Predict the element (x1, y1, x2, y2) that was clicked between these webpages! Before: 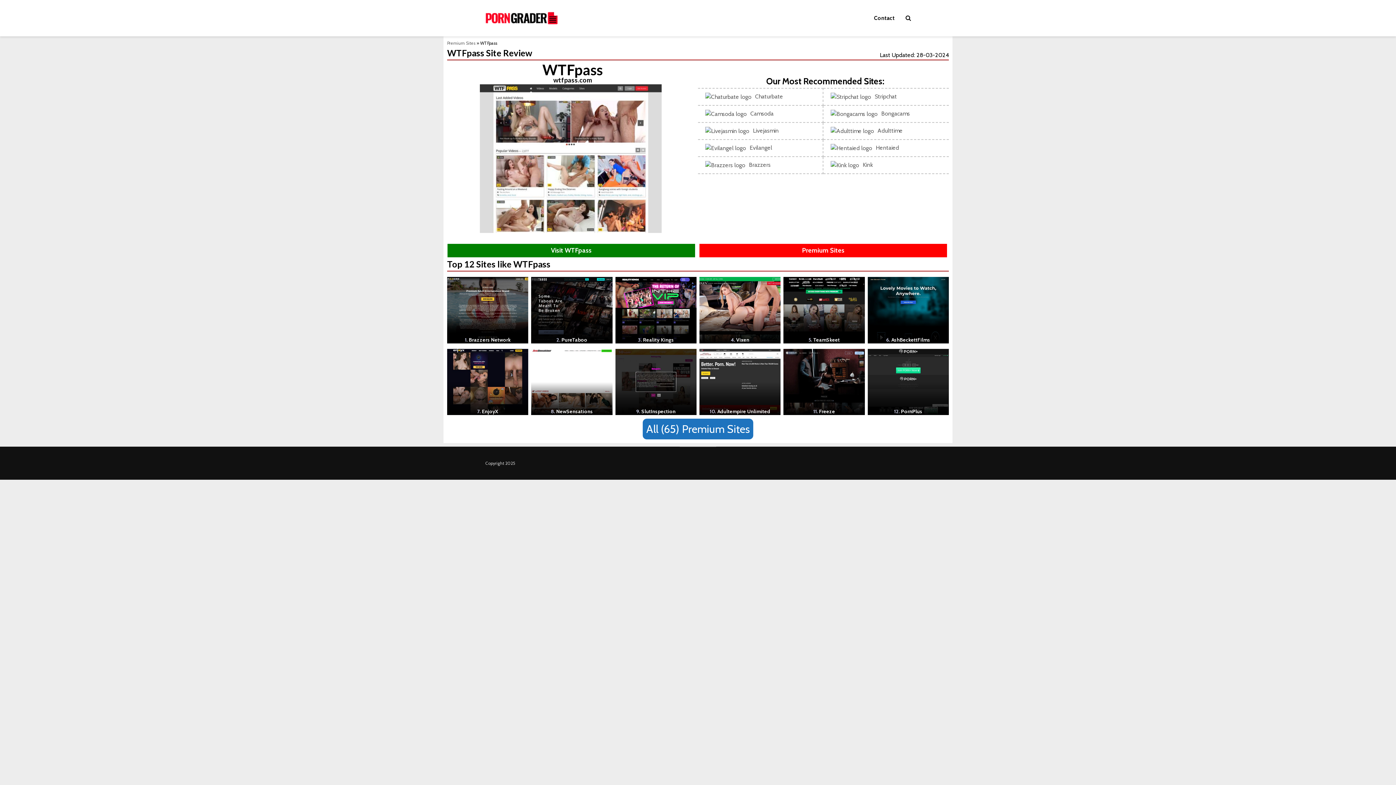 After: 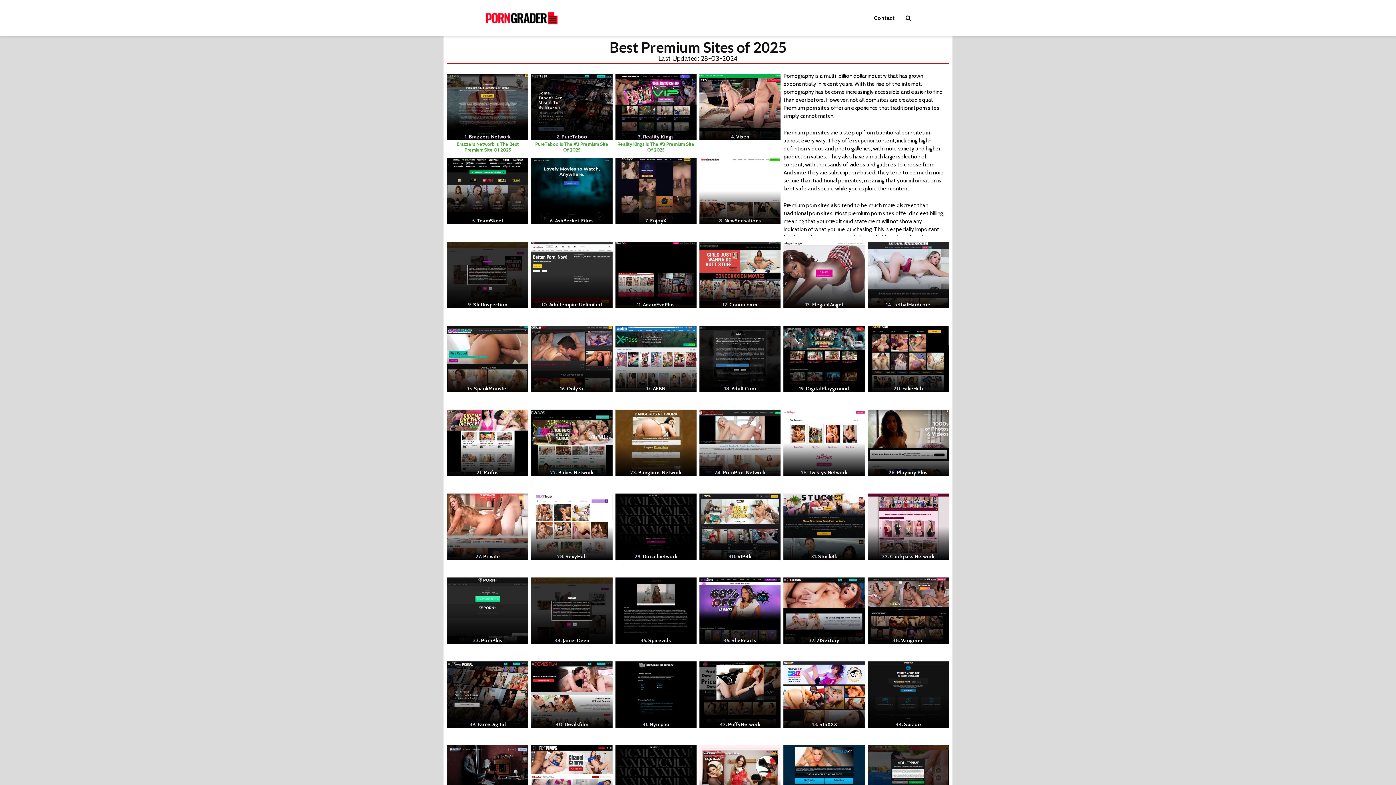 Action: label: Premium Sites bbox: (699, 243, 947, 257)